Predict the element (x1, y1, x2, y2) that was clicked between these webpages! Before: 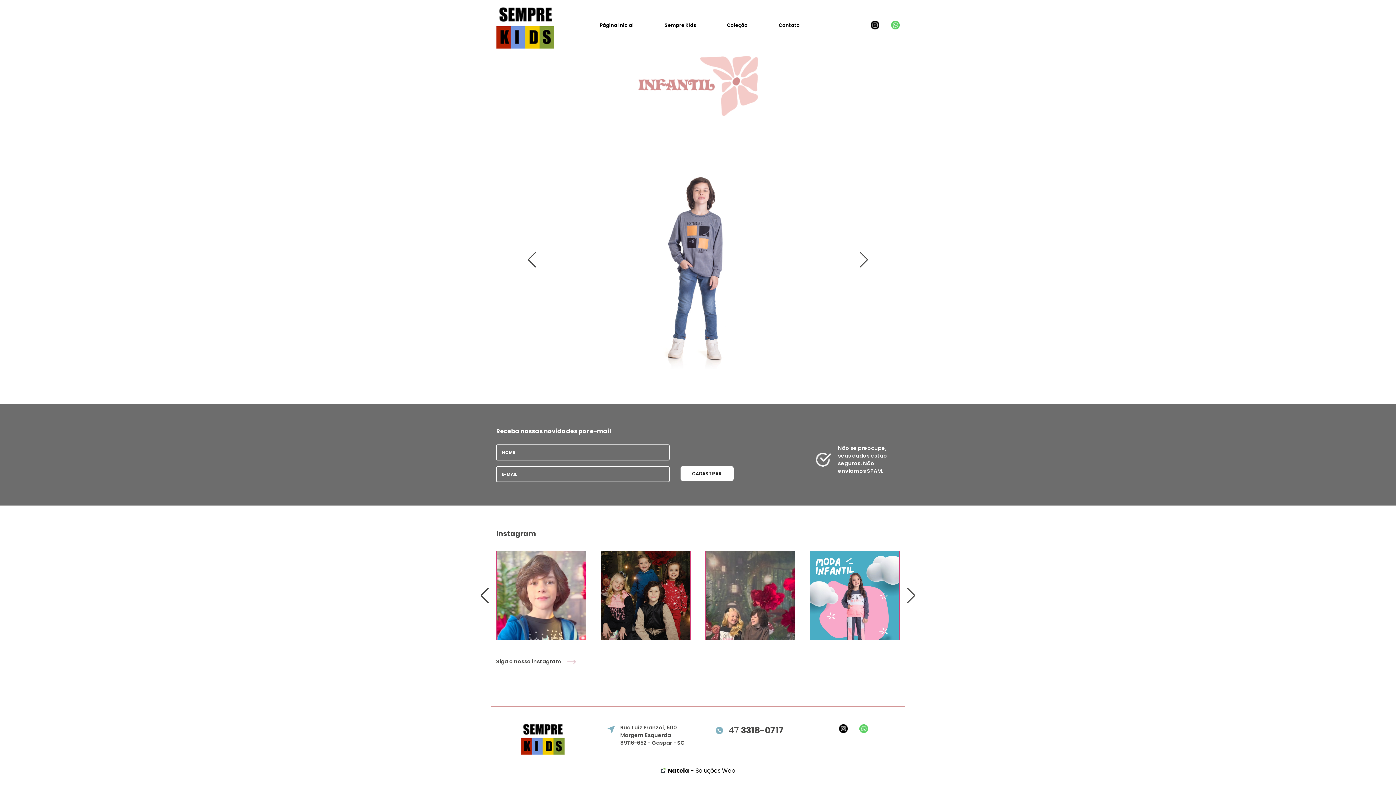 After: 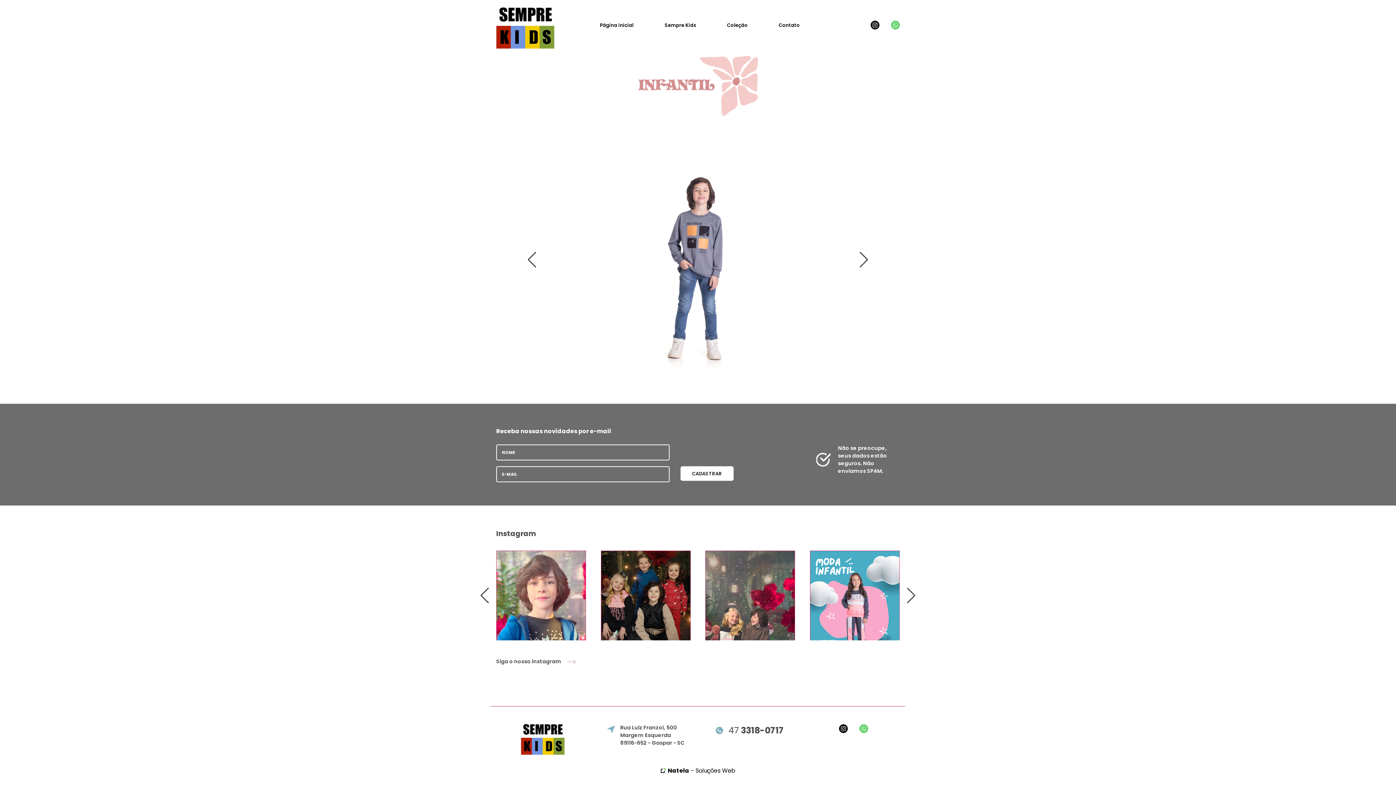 Action: bbox: (810, 602, 899, 610)